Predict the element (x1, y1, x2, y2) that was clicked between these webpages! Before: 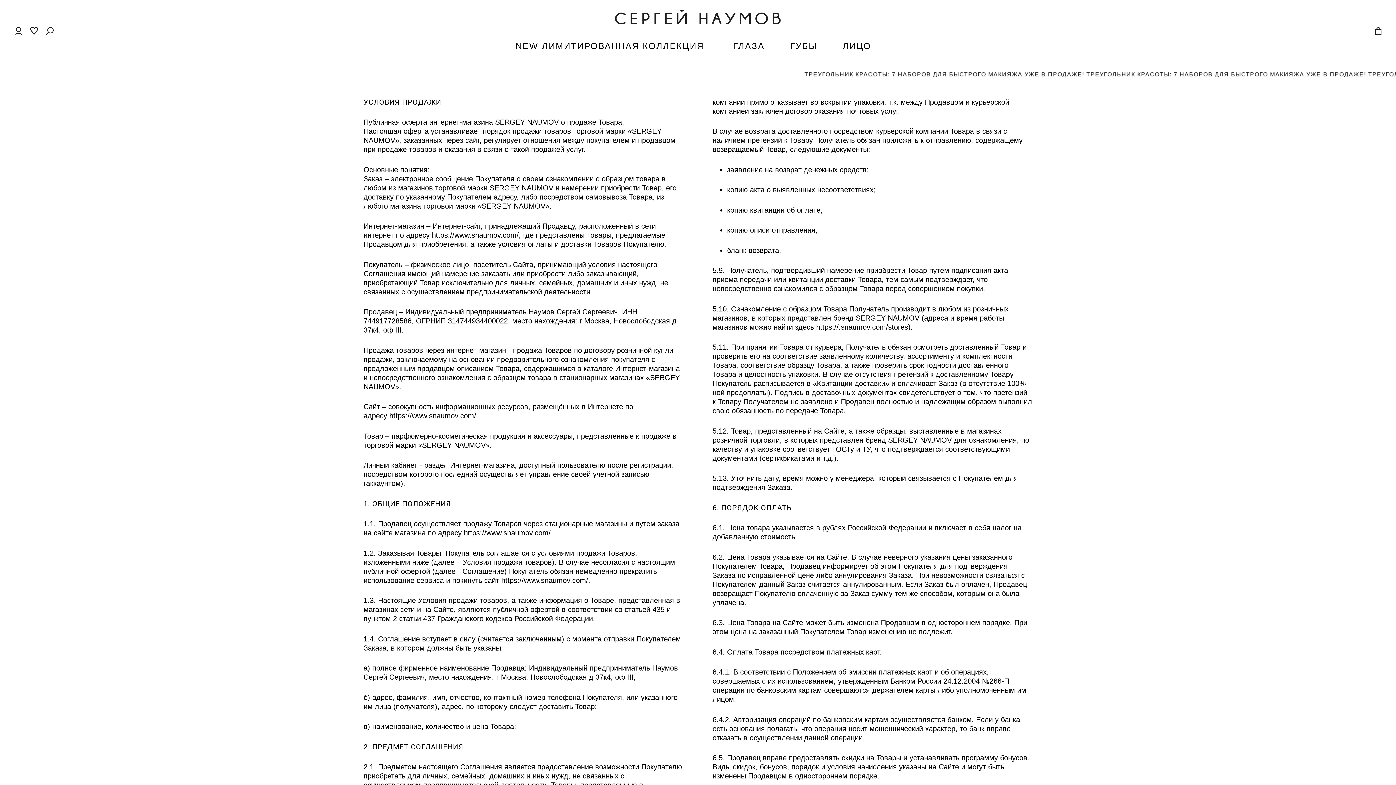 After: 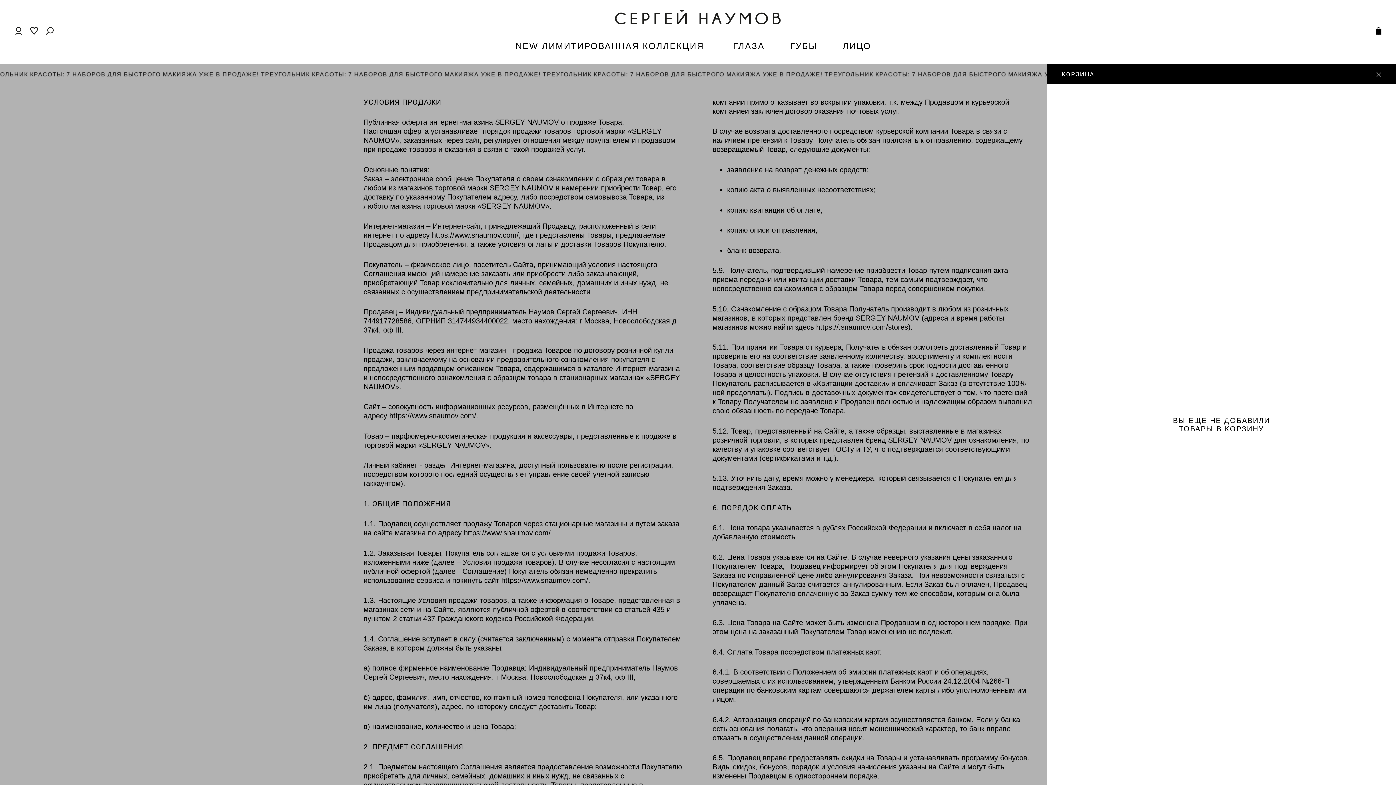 Action: bbox: (1375, 27, 1381, 34)